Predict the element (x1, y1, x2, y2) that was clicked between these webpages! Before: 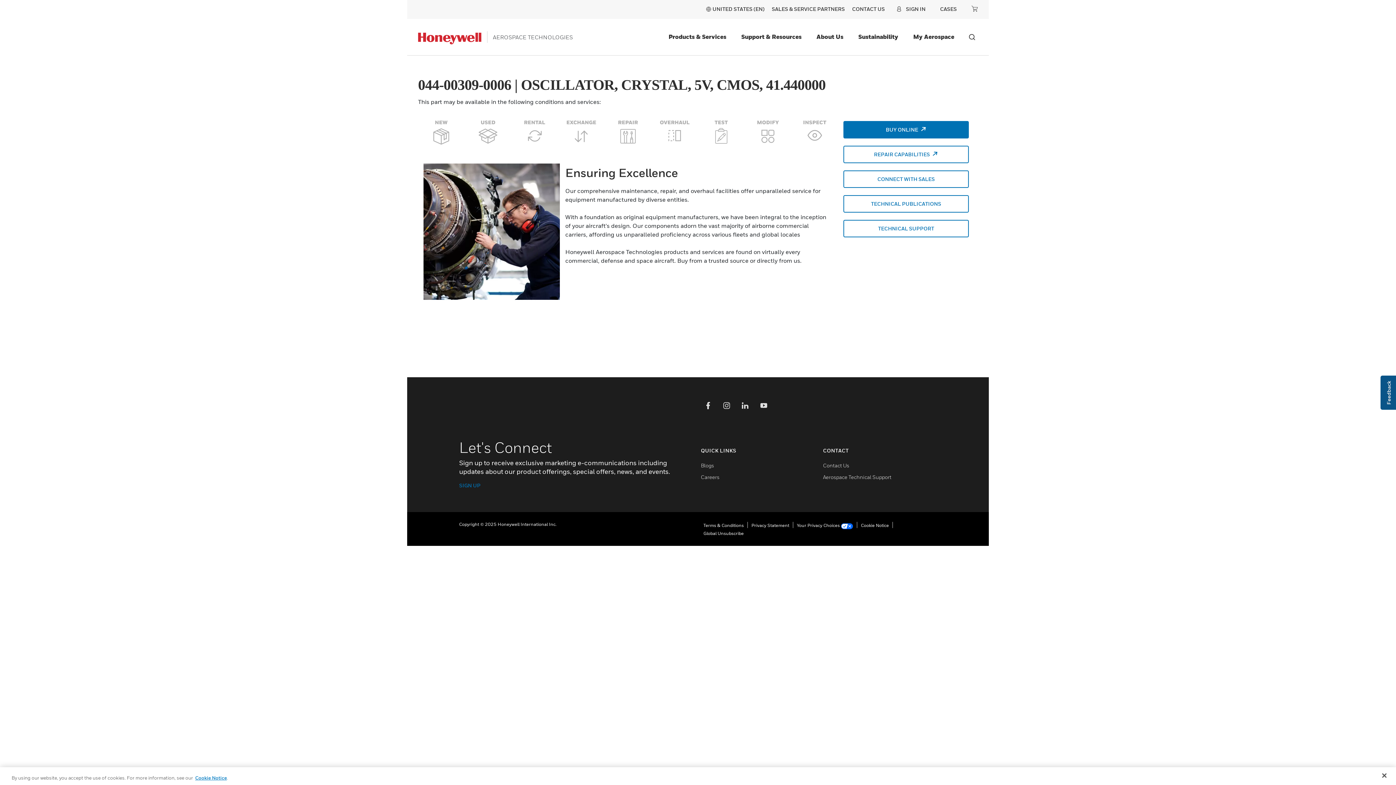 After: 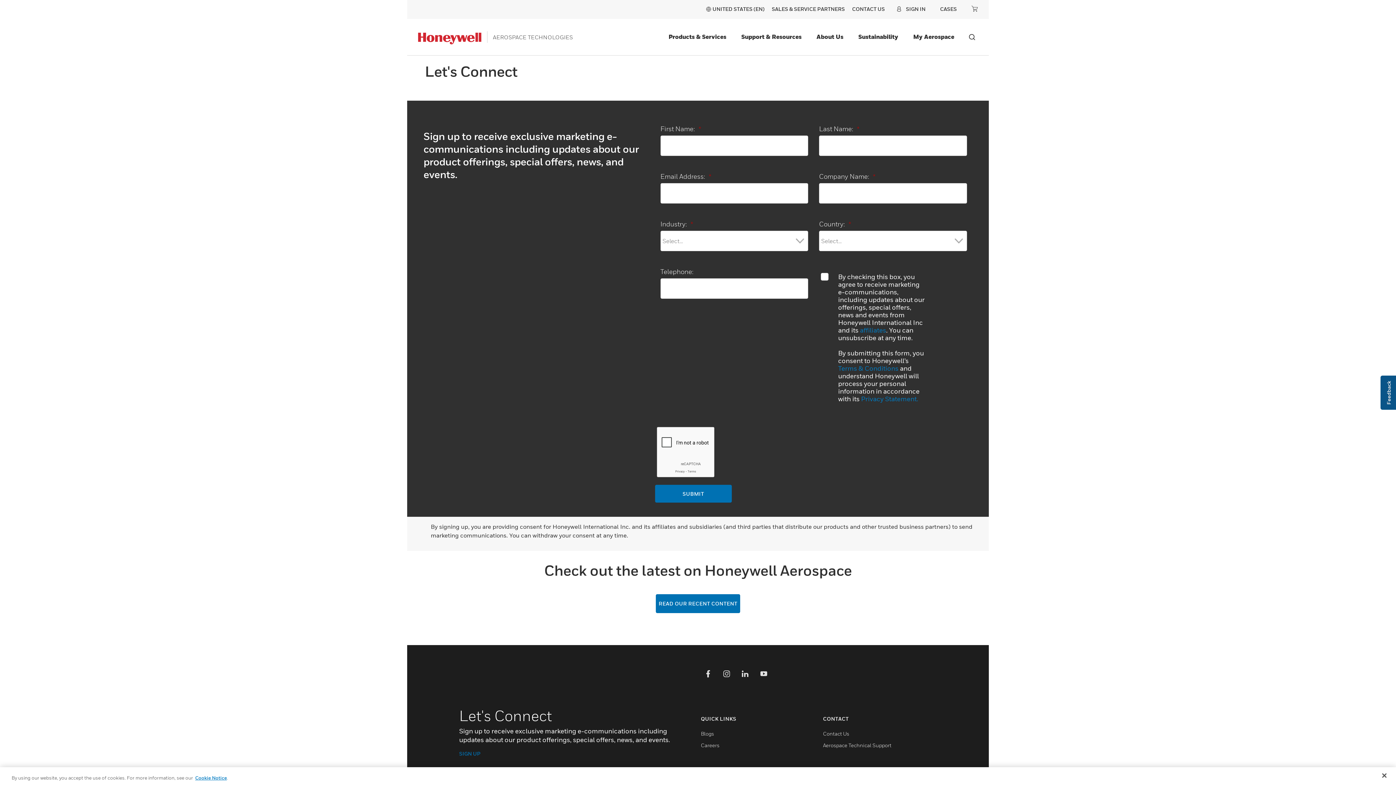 Action: label: SIGN UP bbox: (459, 482, 480, 489)